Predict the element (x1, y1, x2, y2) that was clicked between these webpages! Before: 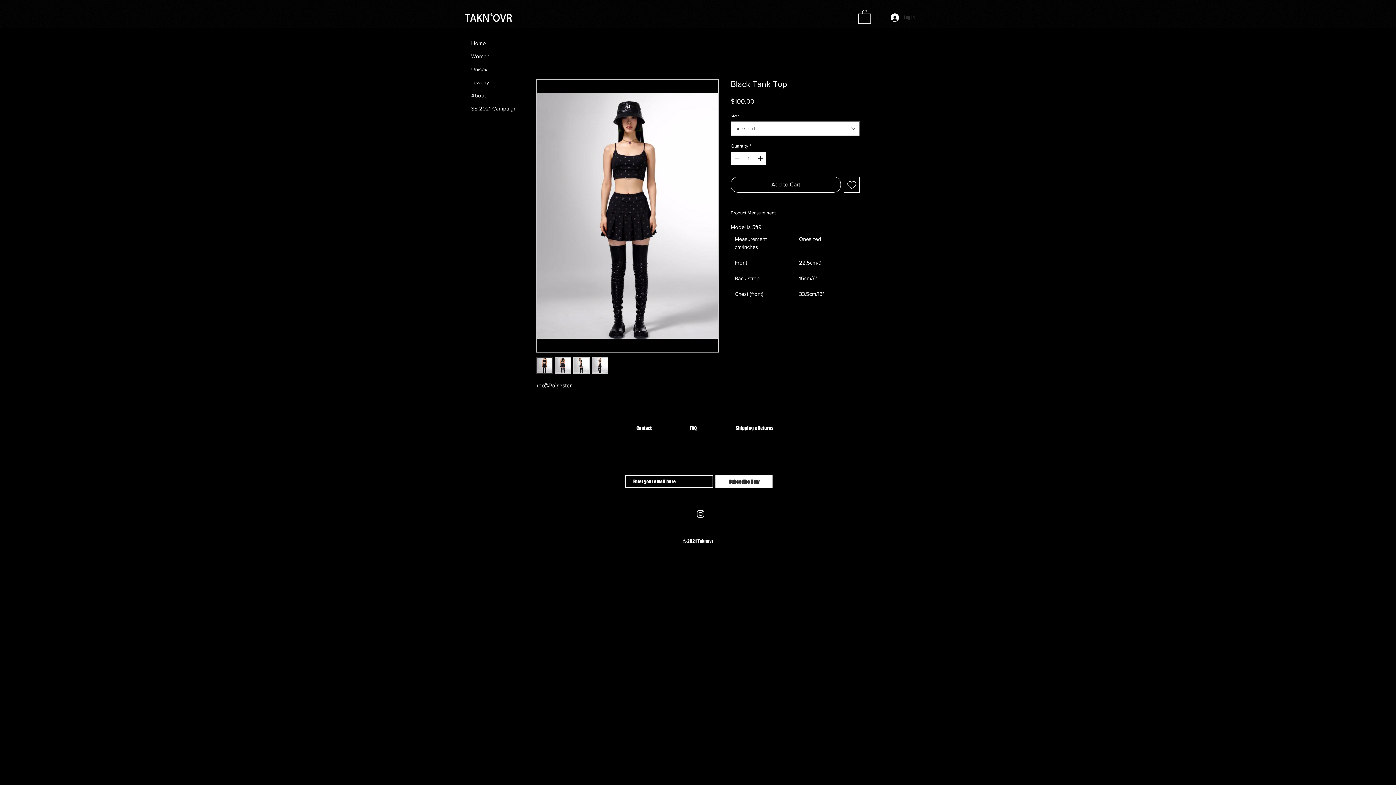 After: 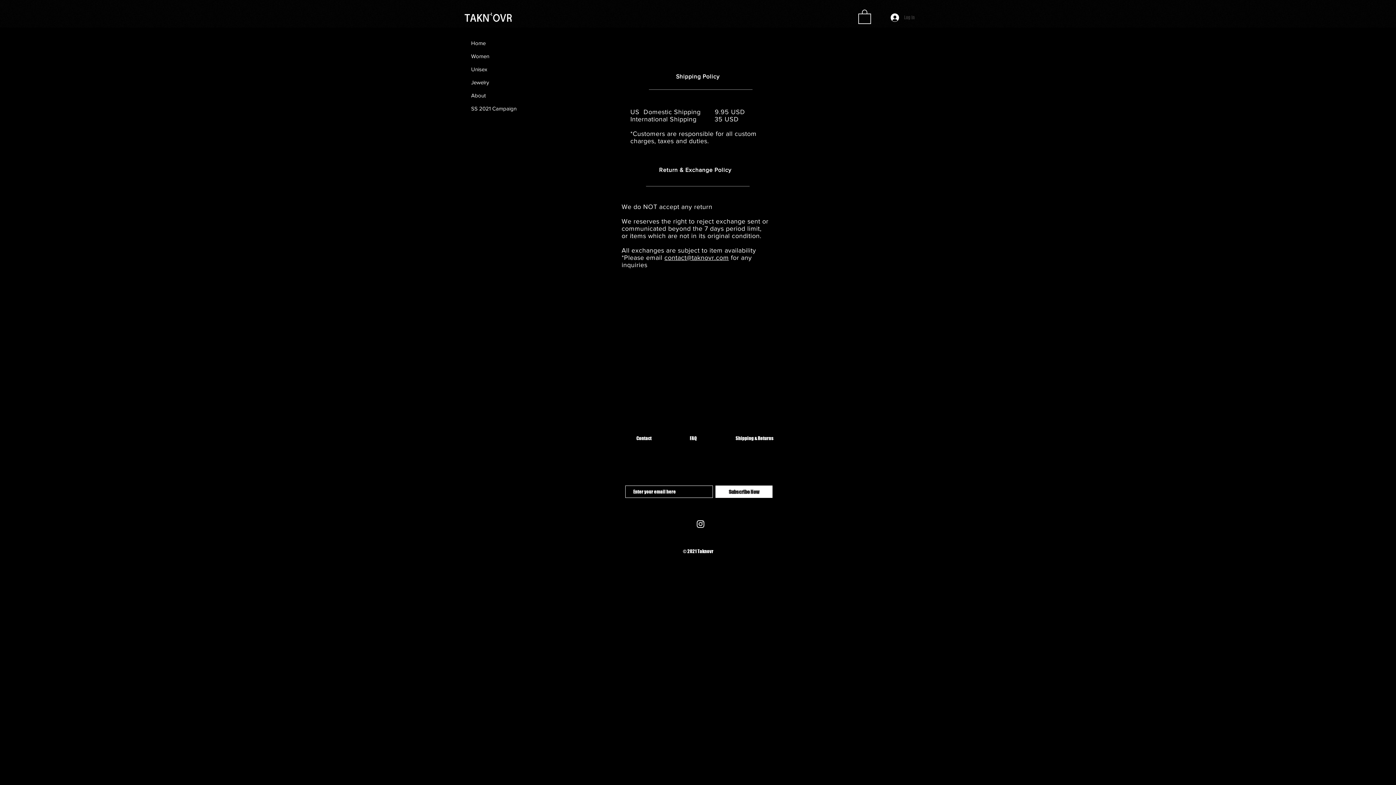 Action: bbox: (735, 425, 773, 431) label: Shipping & Returns